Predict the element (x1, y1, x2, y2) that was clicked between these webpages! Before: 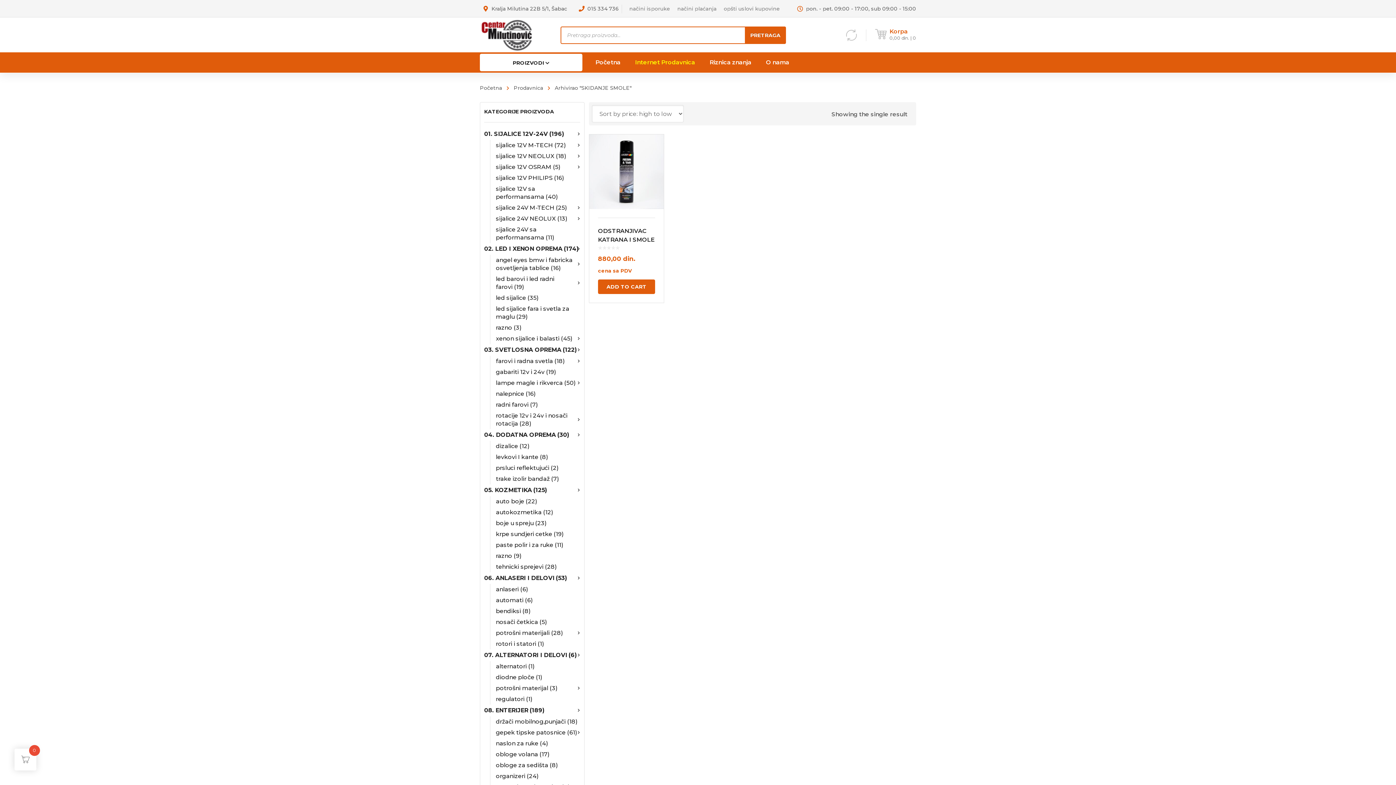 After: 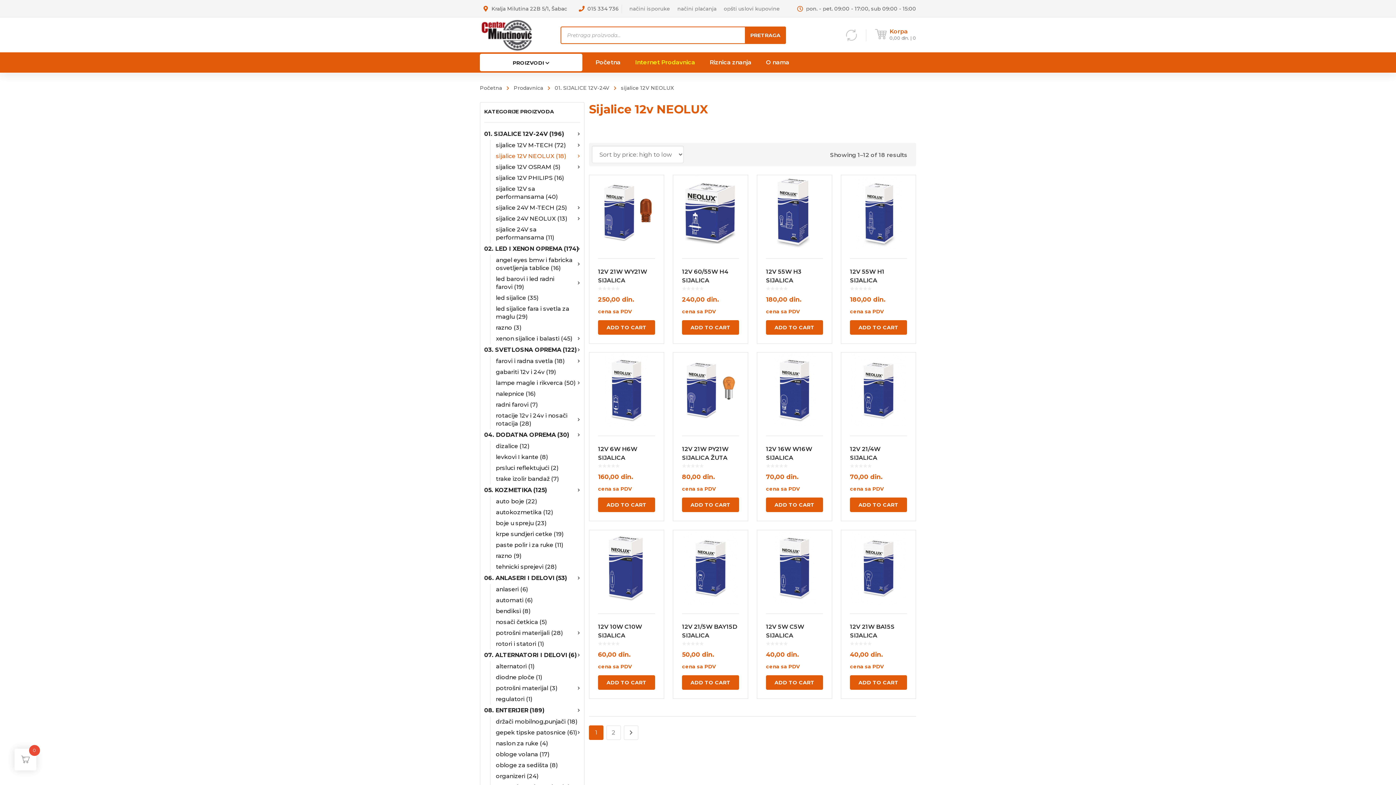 Action: label: sijalice 12V NEOLUX(18) bbox: (496, 150, 580, 161)